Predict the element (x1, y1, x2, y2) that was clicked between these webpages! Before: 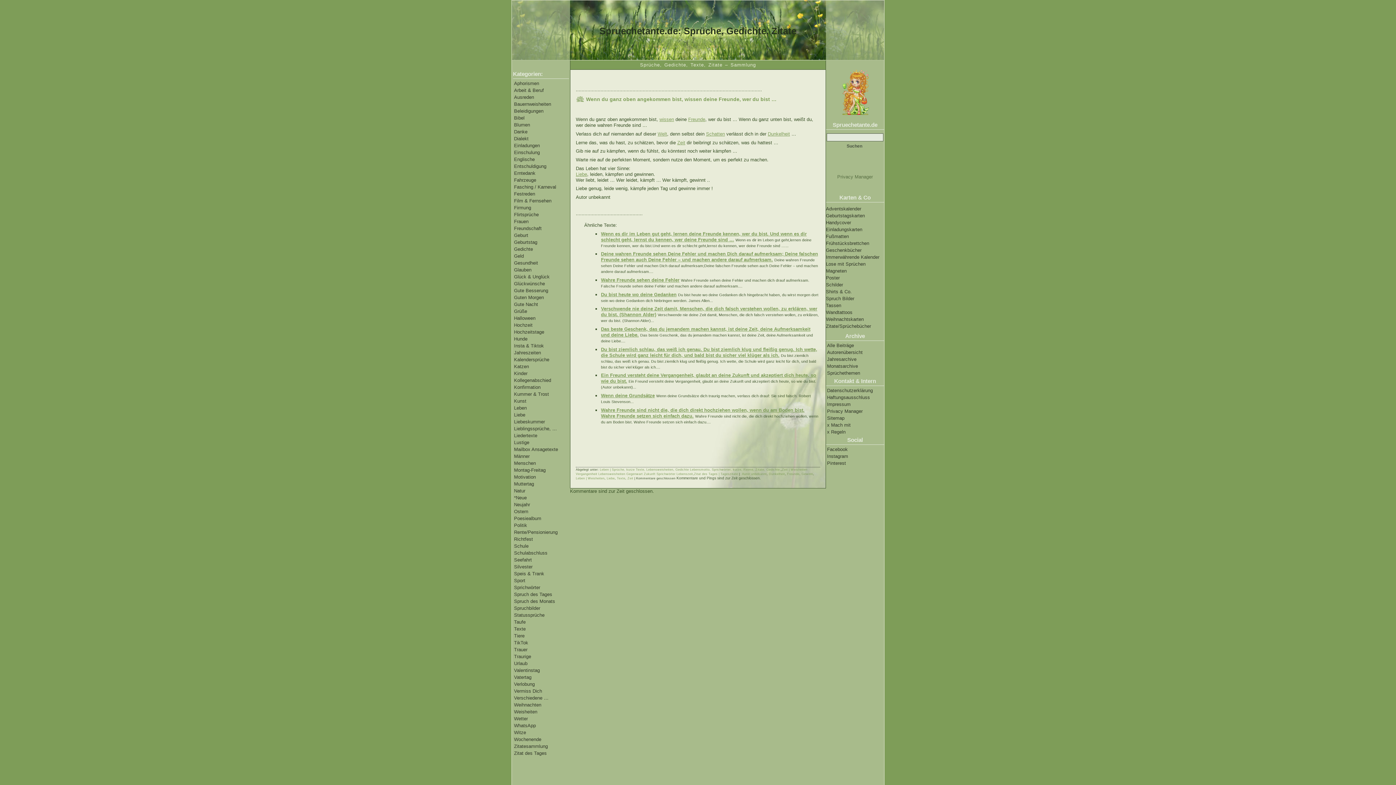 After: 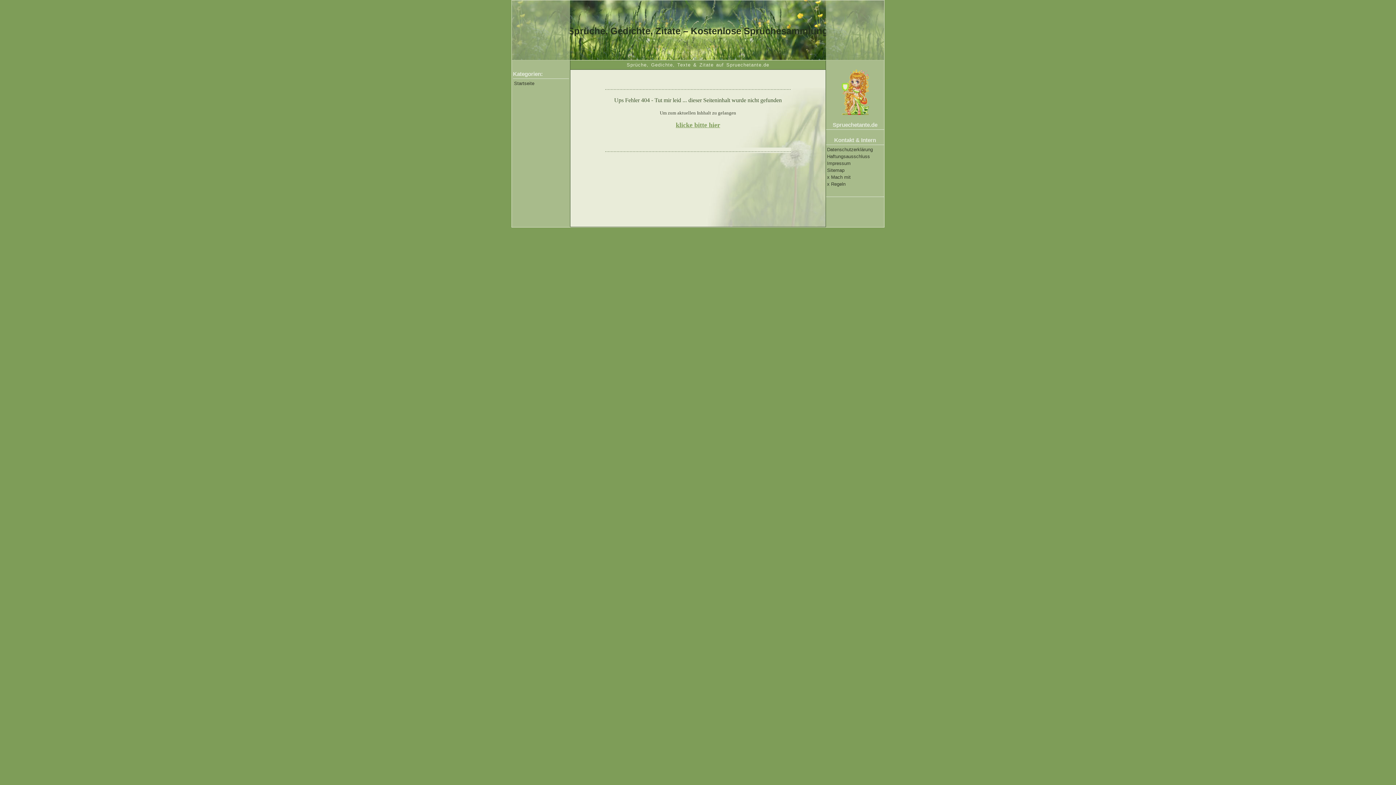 Action: bbox: (826, 226, 862, 232) label: Einladungskarten